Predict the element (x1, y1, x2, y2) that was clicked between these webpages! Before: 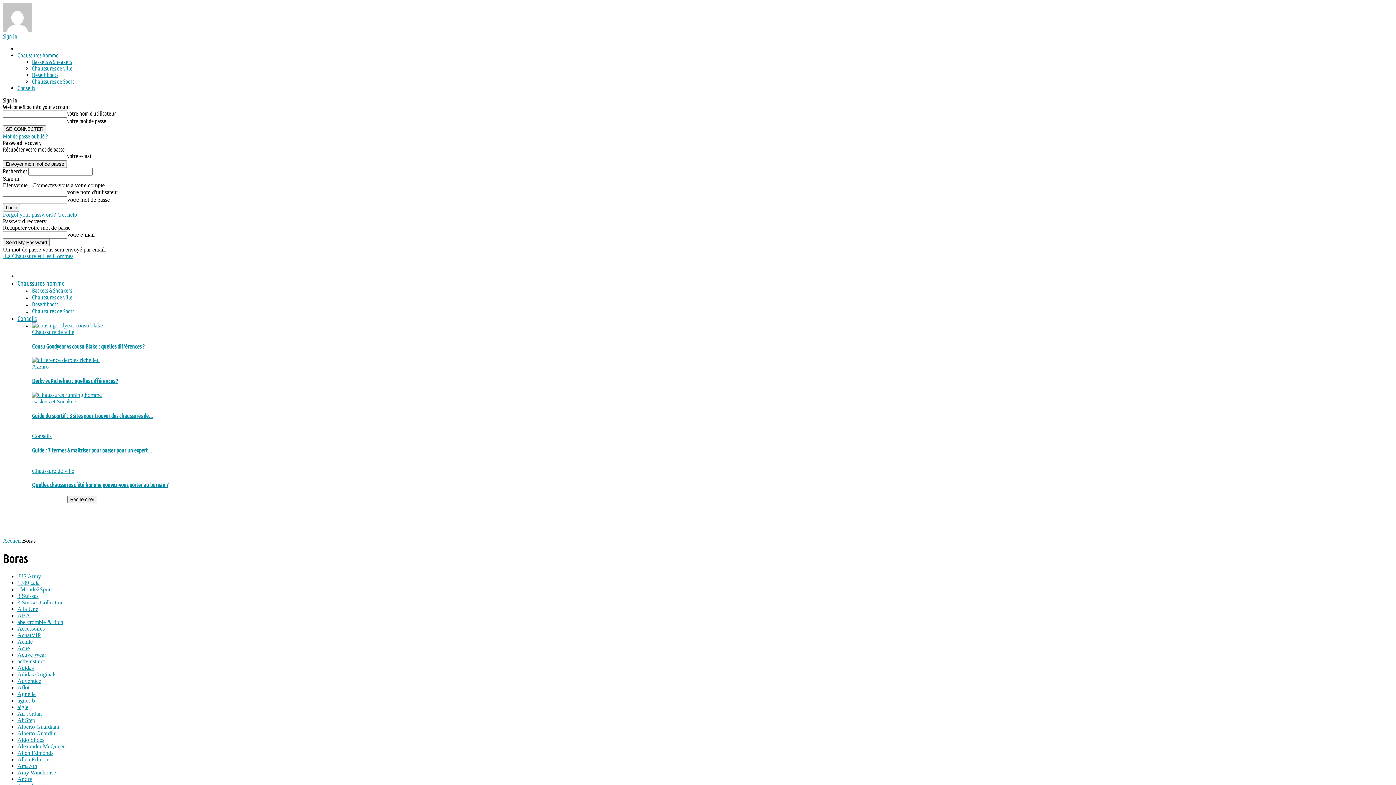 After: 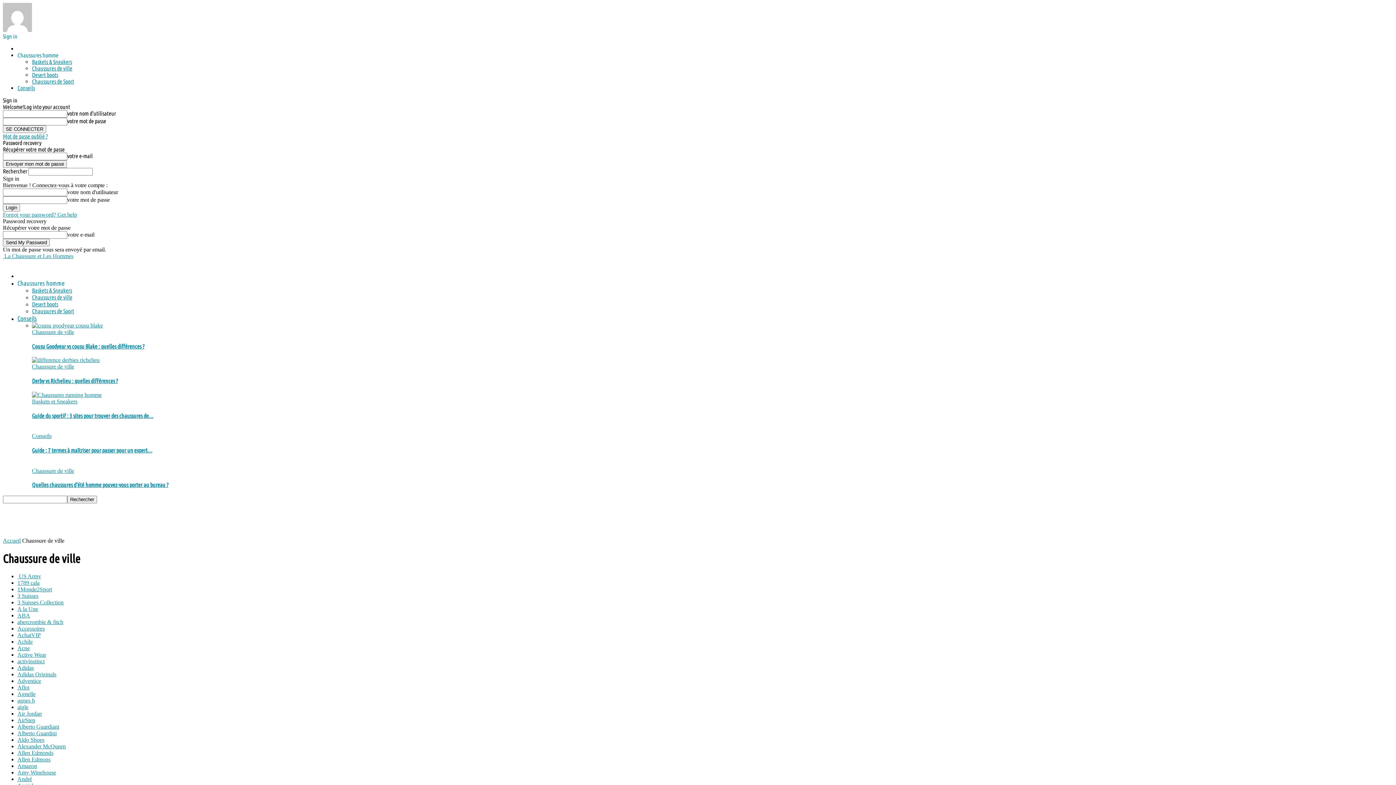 Action: label: Chaussure de ville bbox: (32, 467, 74, 474)